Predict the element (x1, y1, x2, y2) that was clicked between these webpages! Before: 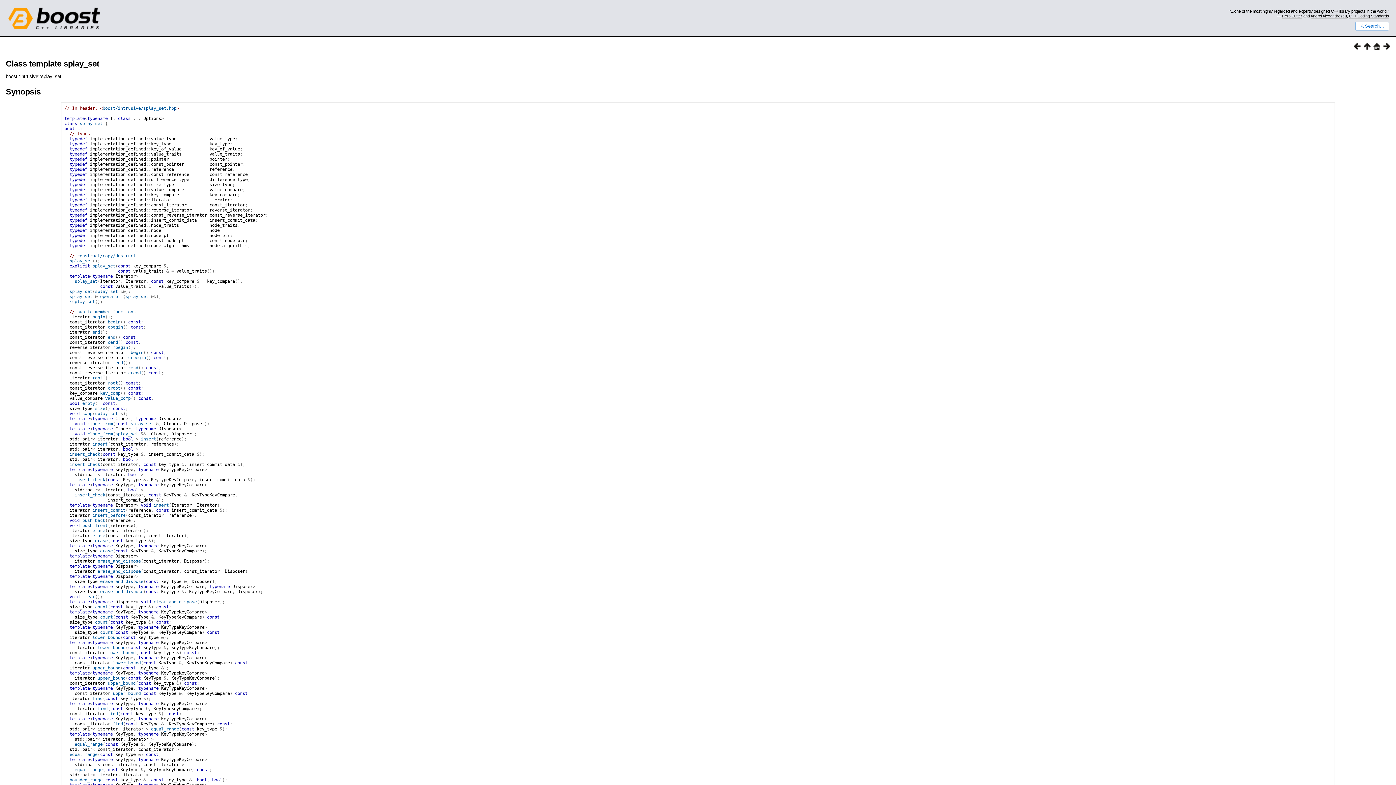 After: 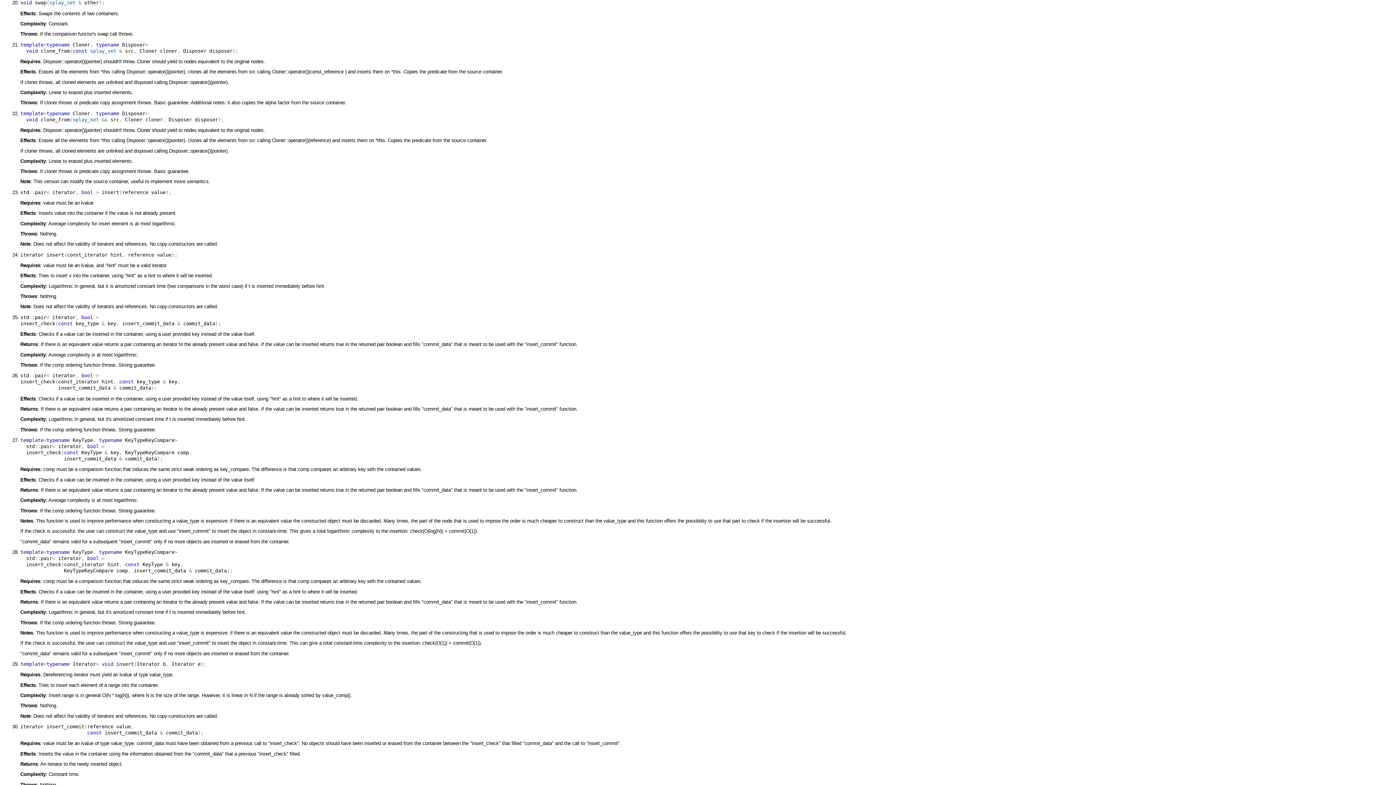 Action: label: swap bbox: (82, 411, 92, 416)